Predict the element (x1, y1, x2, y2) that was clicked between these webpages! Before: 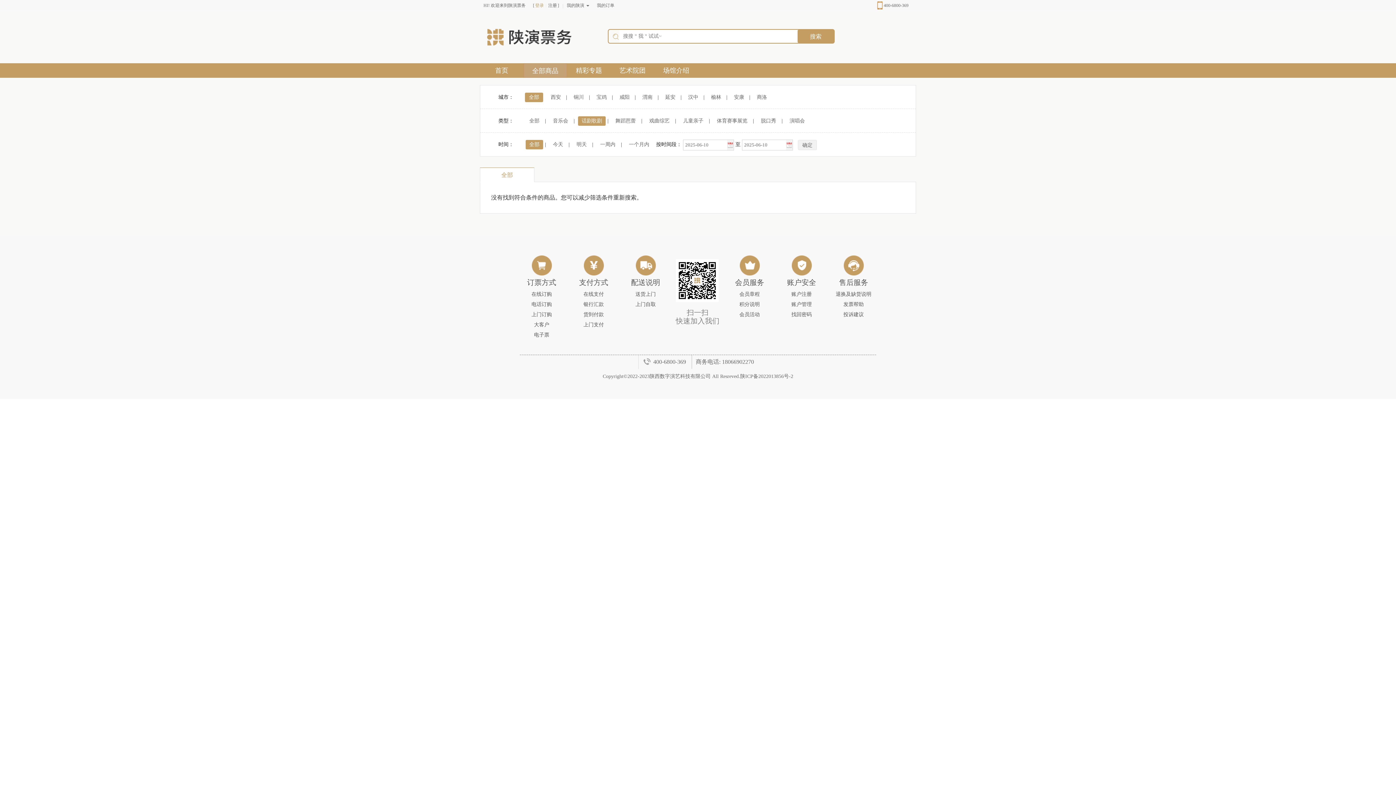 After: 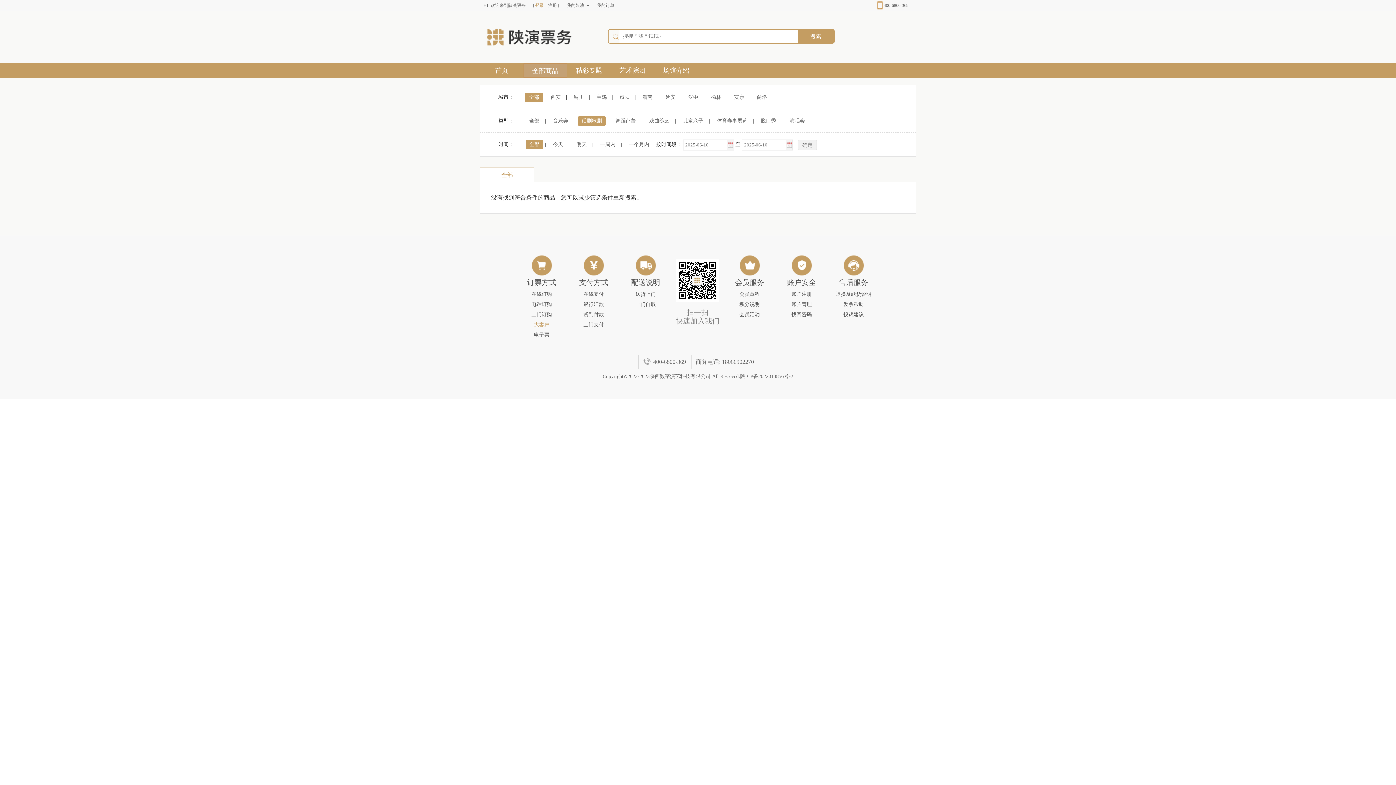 Action: label: 大客户 bbox: (534, 322, 549, 327)